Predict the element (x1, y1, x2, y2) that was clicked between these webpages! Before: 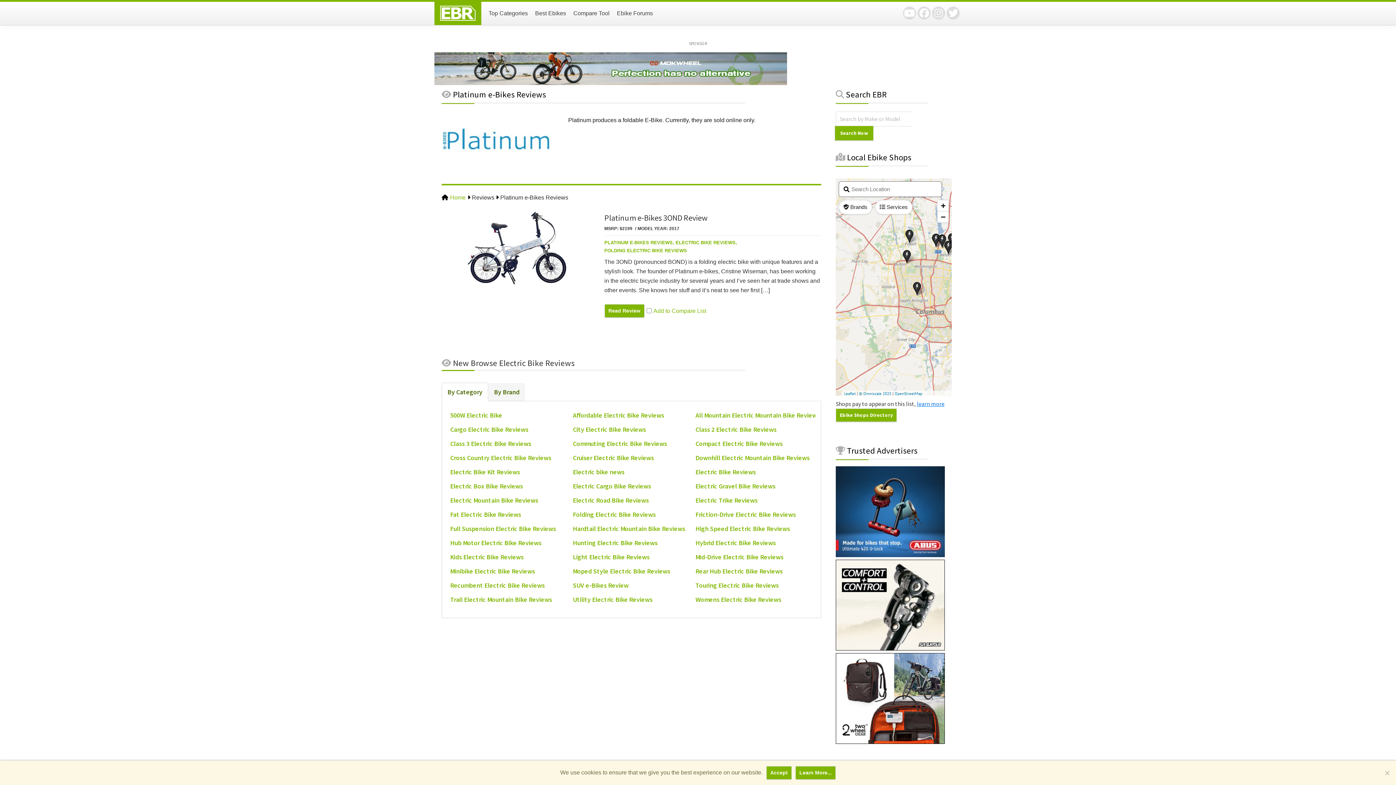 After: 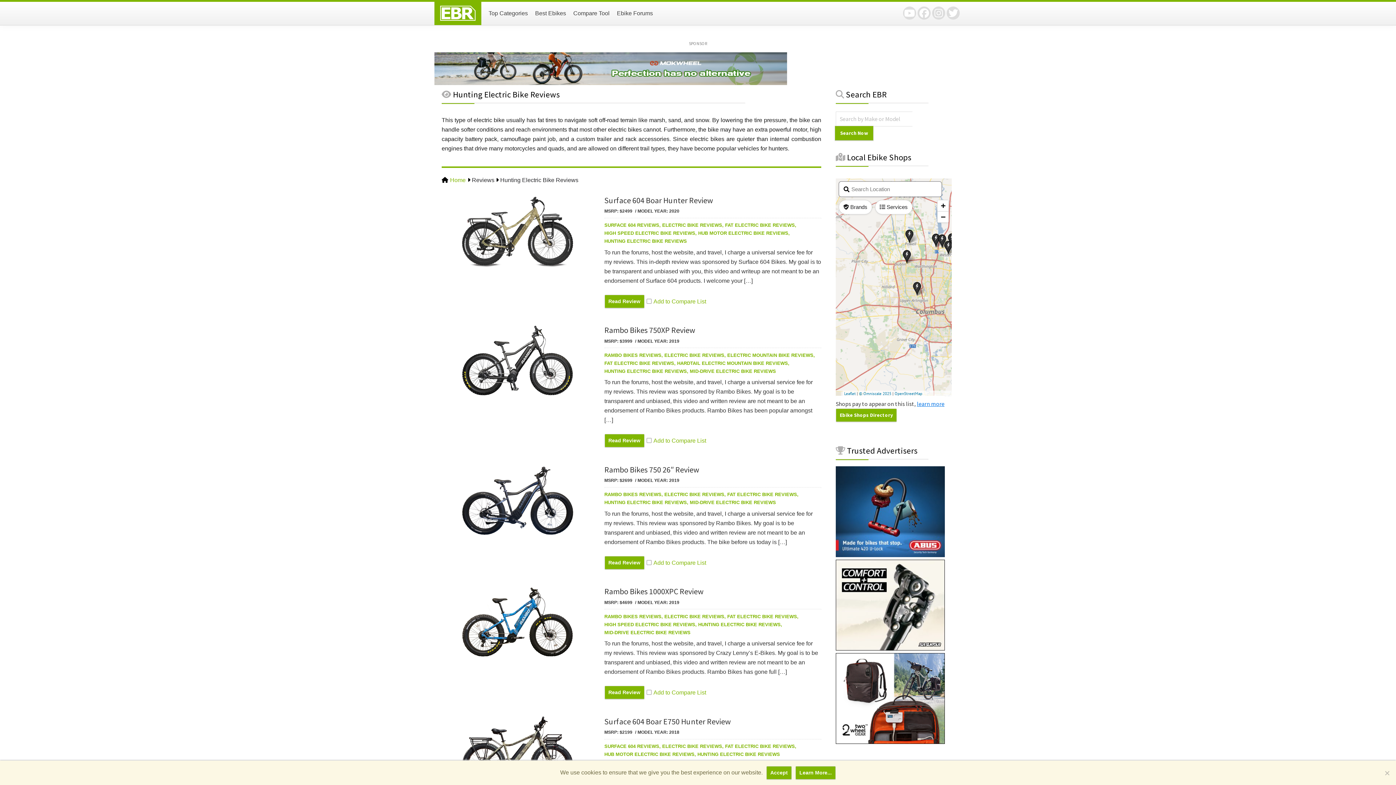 Action: bbox: (573, 538, 657, 547) label: Hunting Electric Bike Reviews